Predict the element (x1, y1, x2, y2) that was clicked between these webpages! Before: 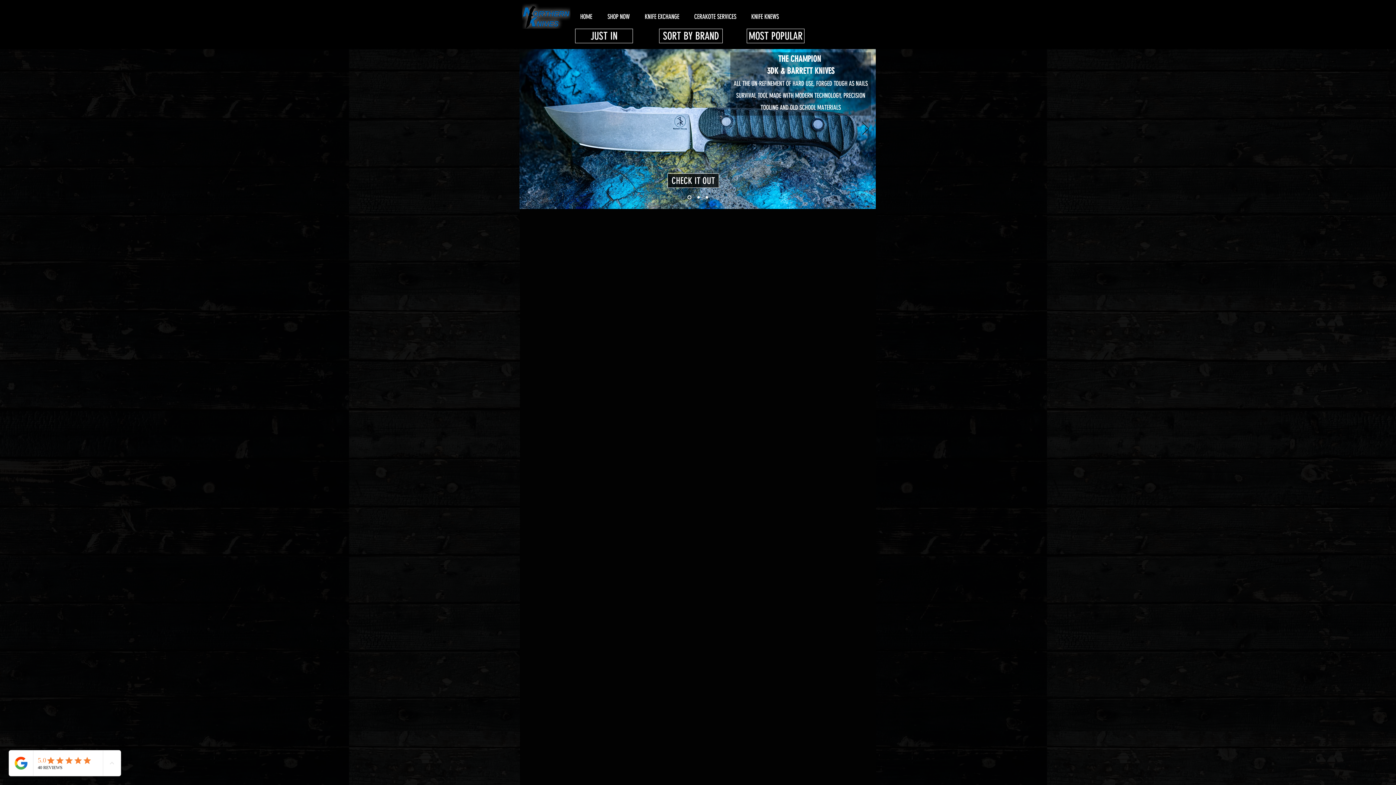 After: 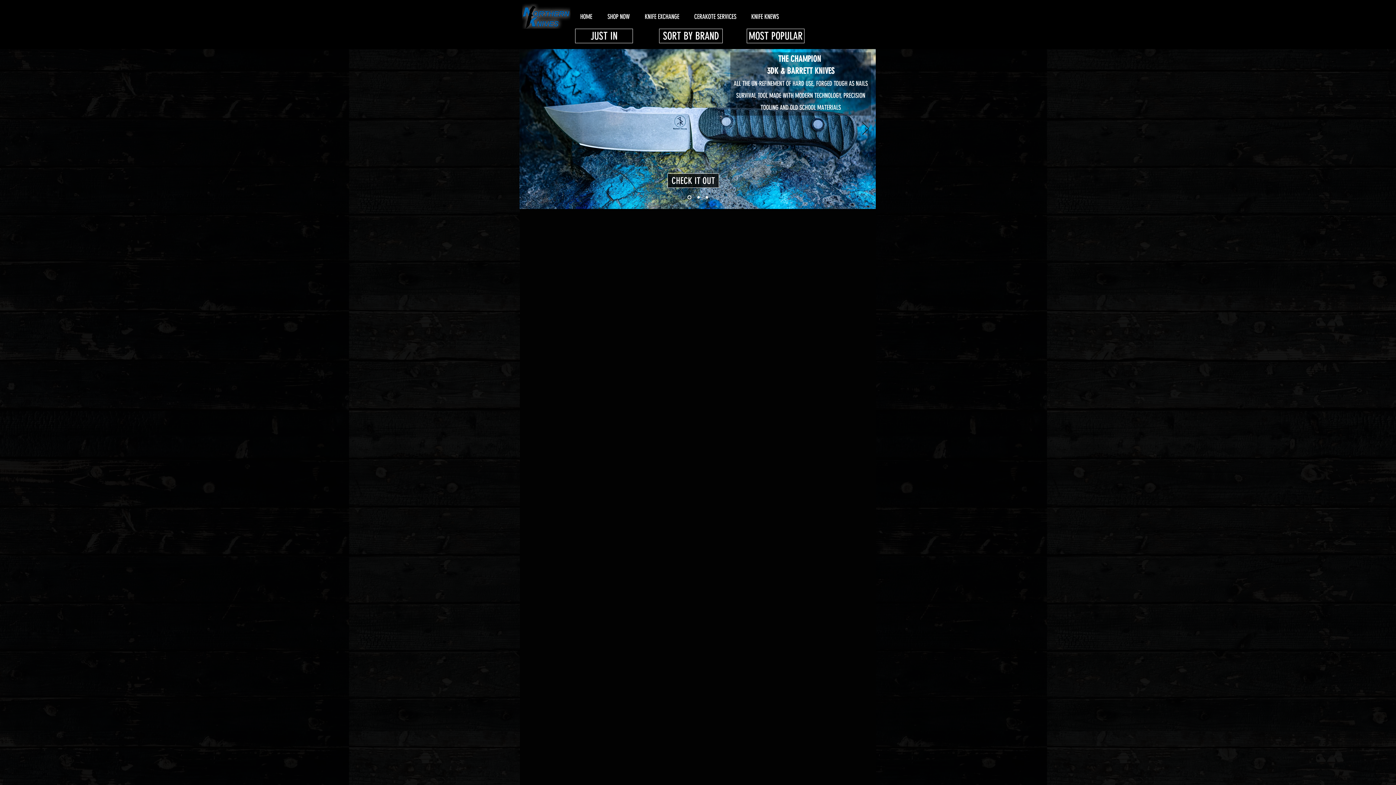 Action: label: KNIFE XCHANGE bbox: (705, 196, 708, 198)